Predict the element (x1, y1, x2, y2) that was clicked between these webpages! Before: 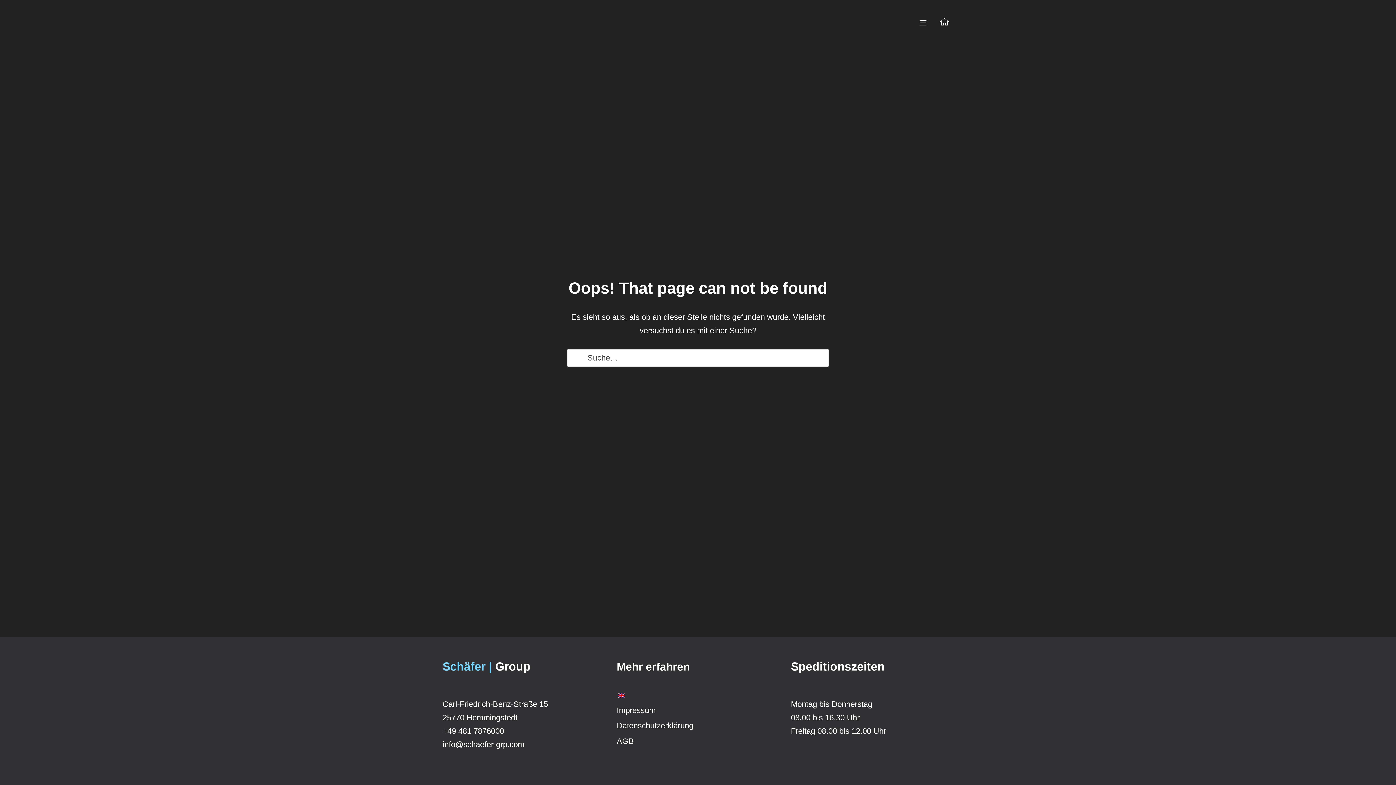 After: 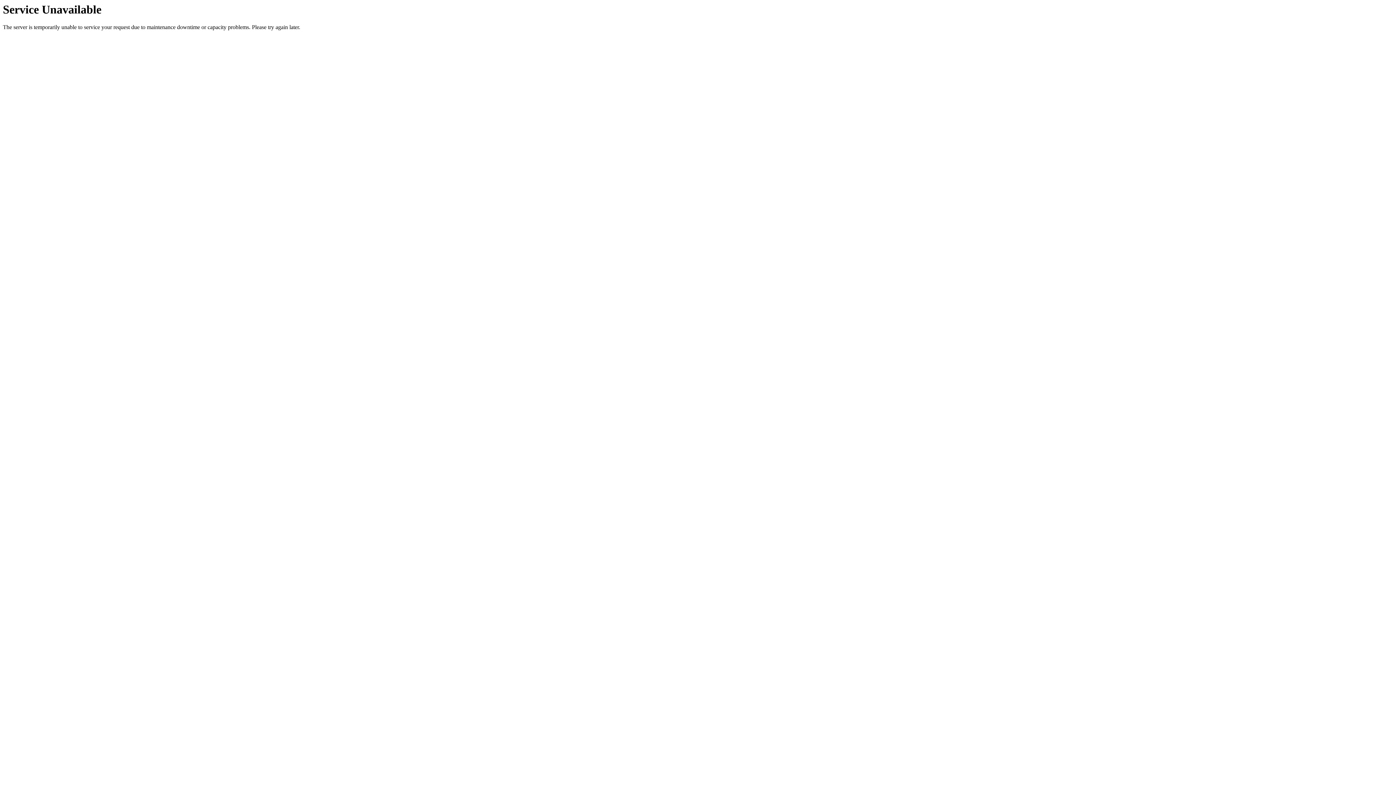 Action: bbox: (935, 16, 953, 25)